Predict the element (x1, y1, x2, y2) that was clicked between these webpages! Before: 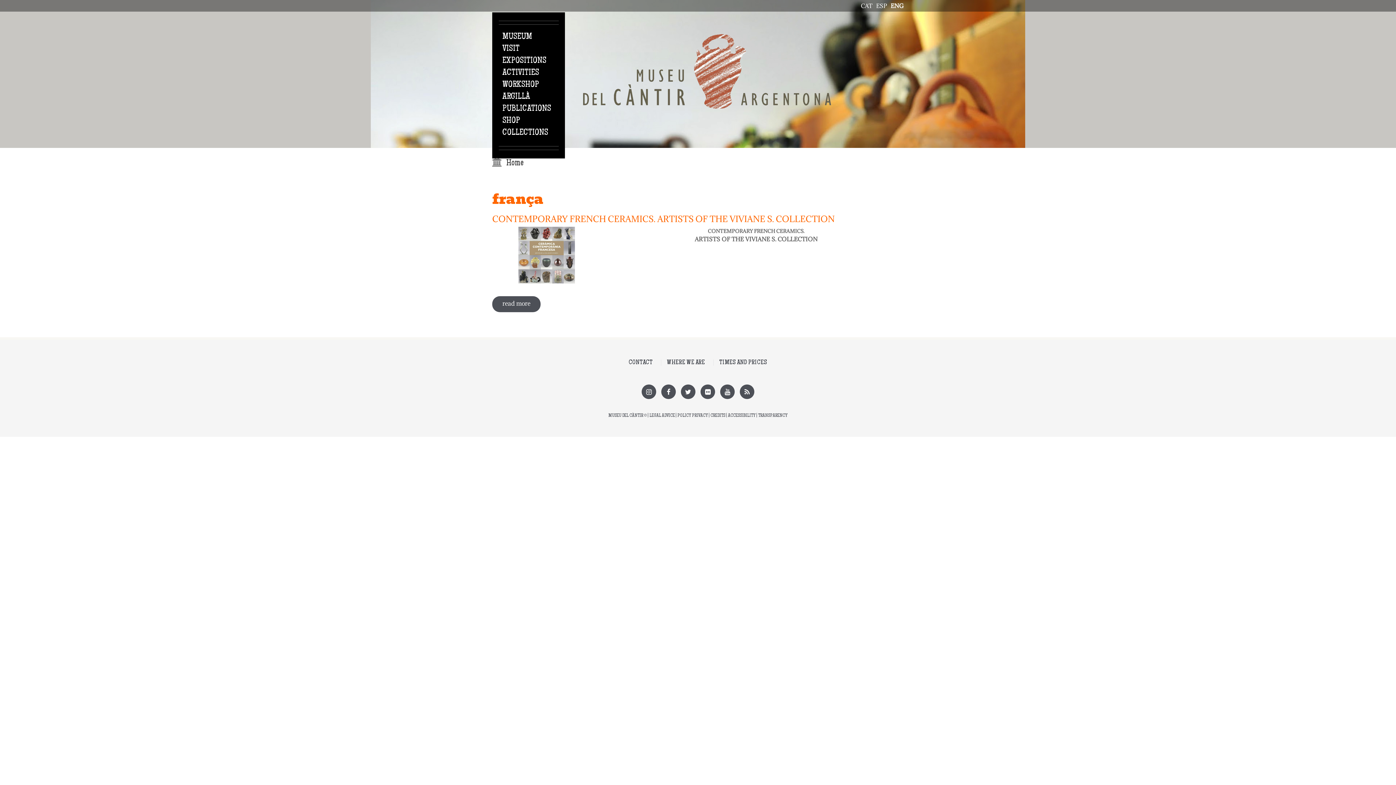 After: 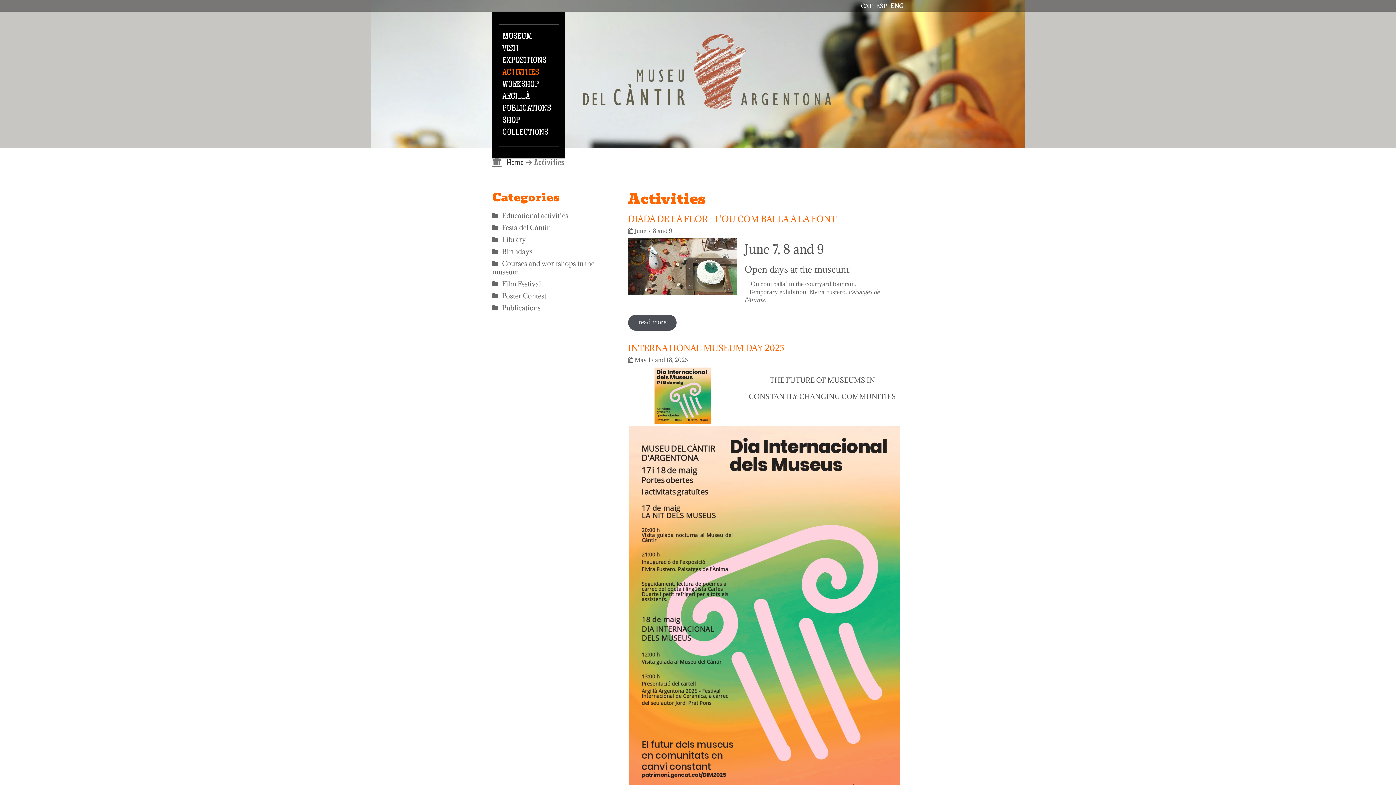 Action: label: ACTIVITIES bbox: (502, 67, 539, 79)